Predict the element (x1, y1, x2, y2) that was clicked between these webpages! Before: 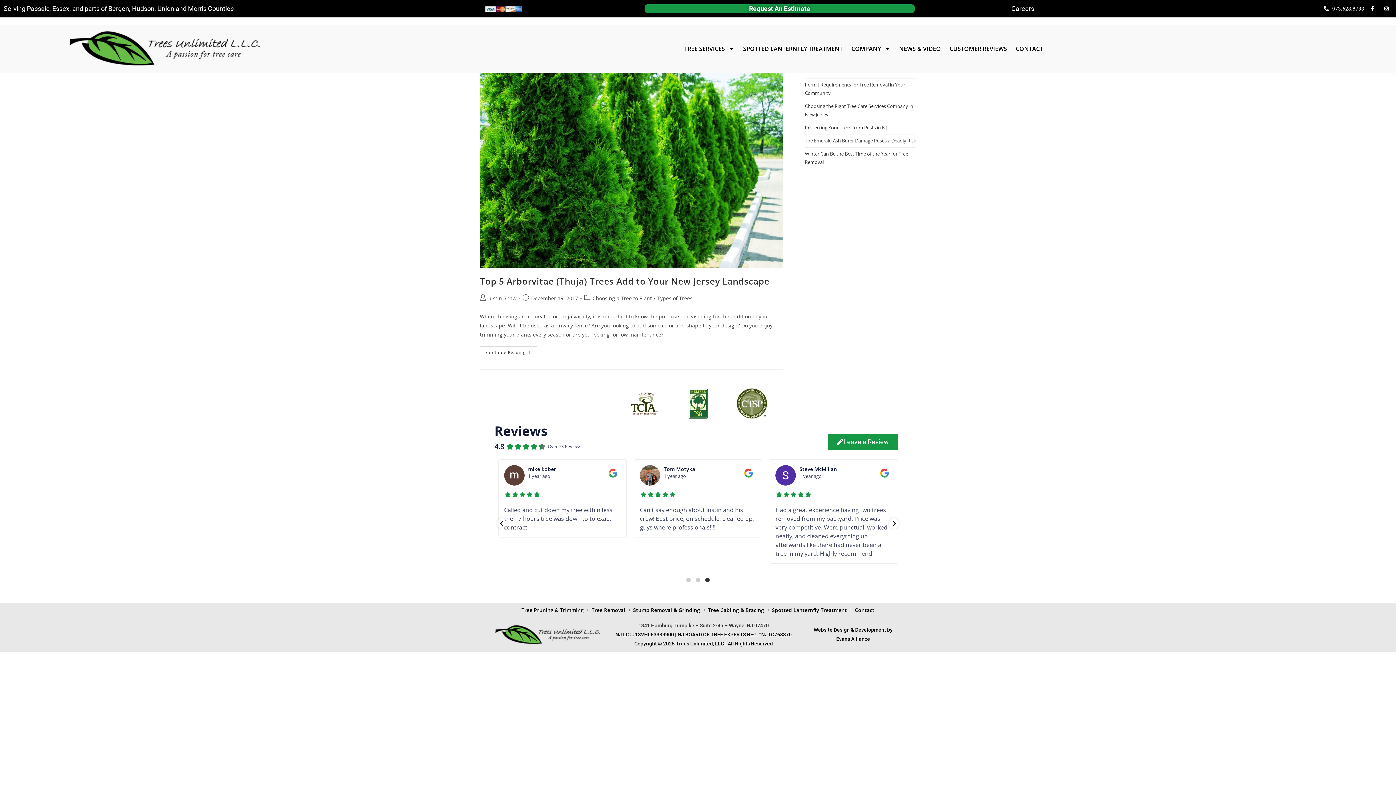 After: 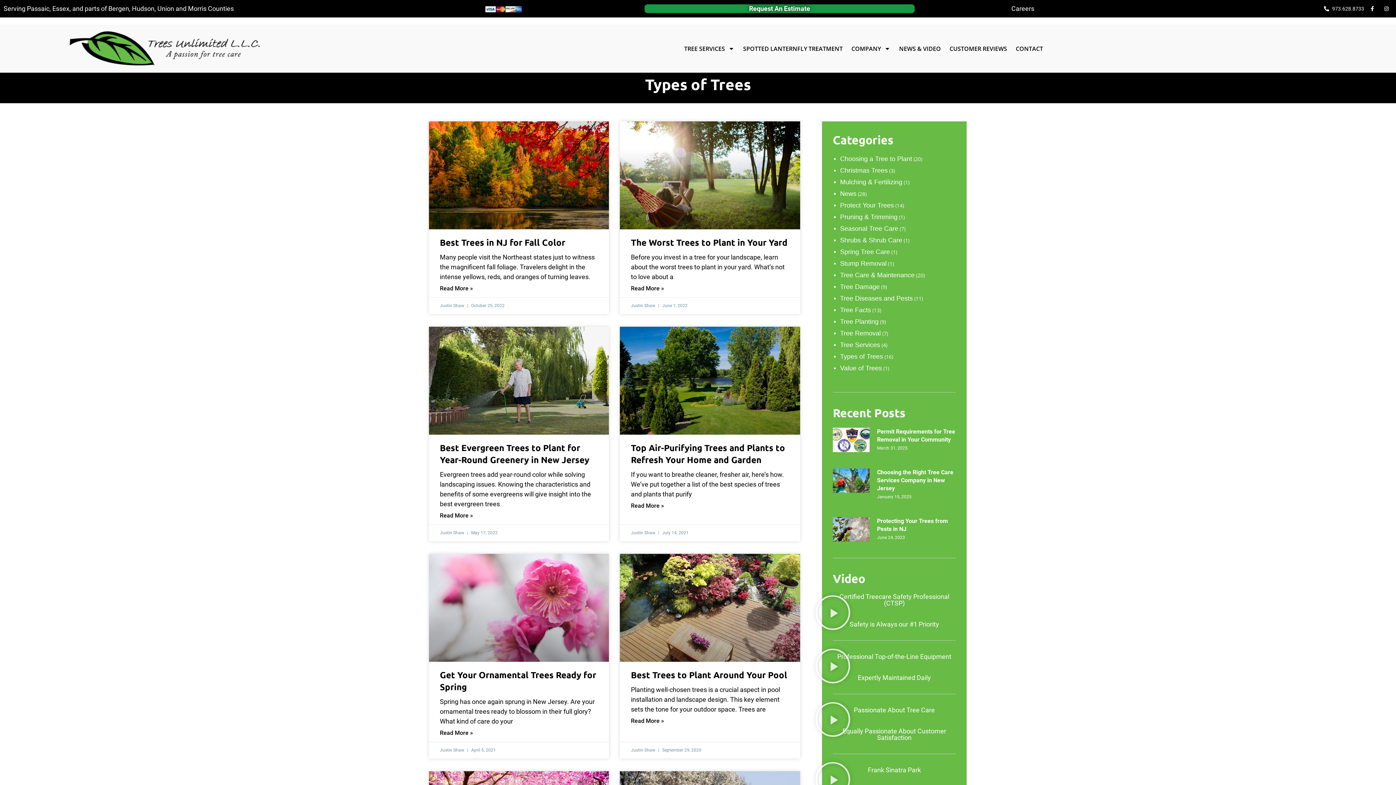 Action: bbox: (657, 294, 692, 301) label: Types of Trees